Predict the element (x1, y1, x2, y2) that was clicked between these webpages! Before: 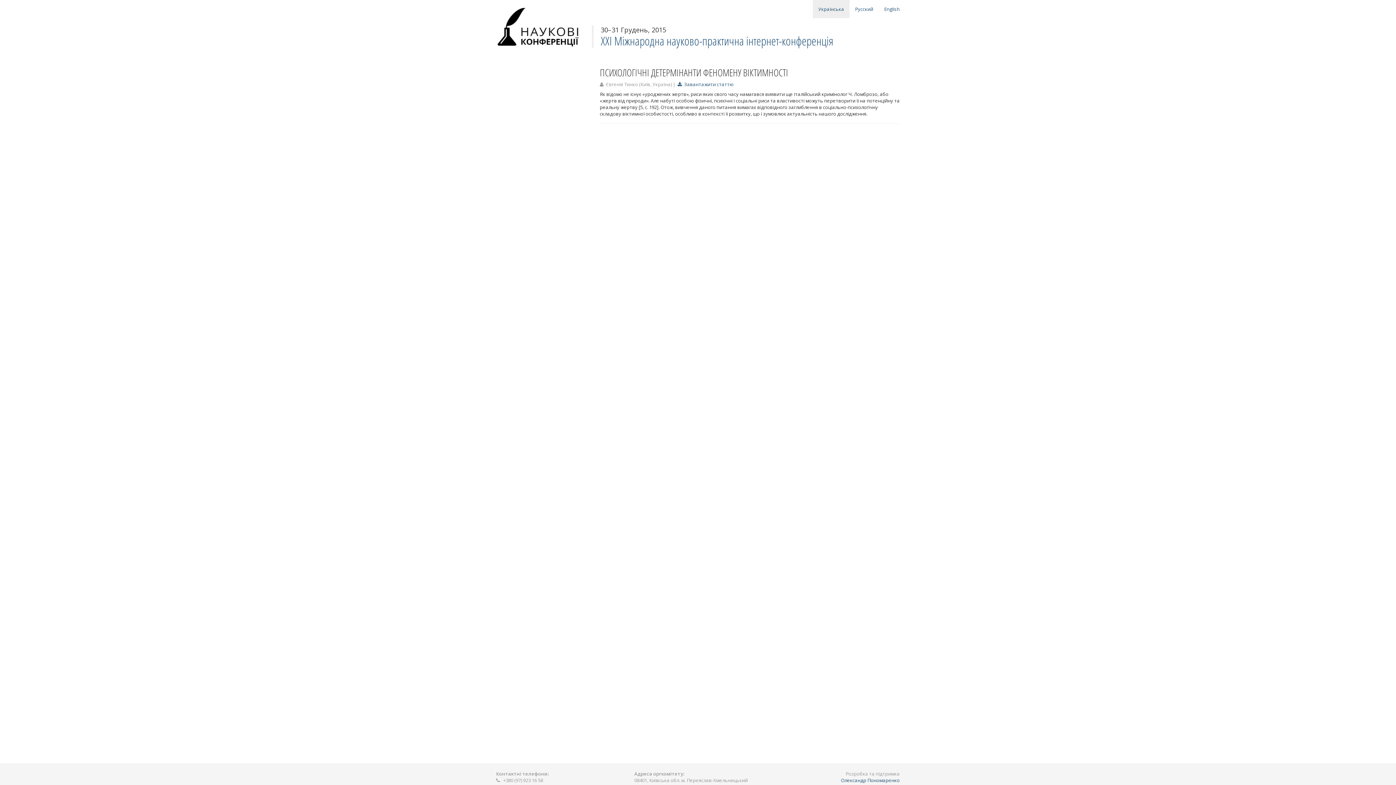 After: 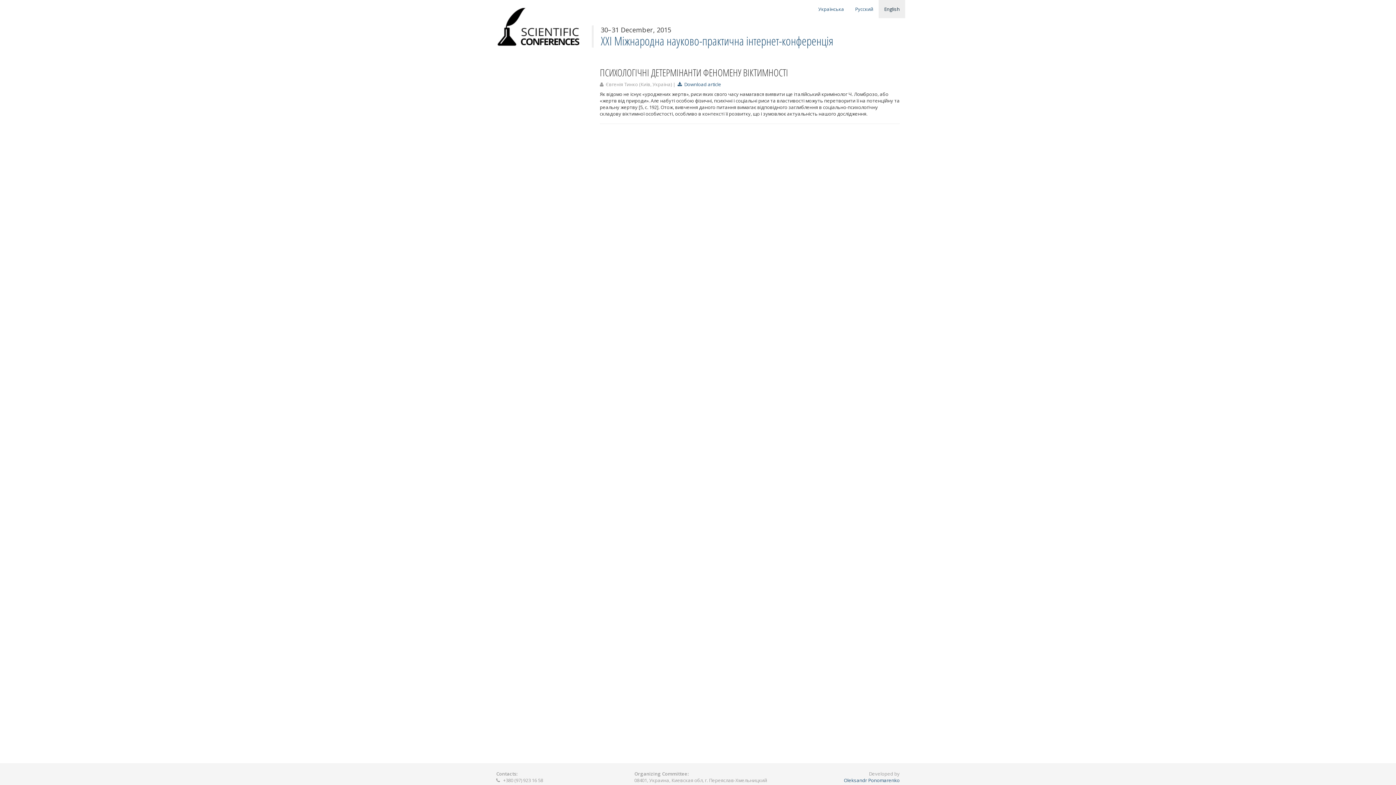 Action: bbox: (878, 0, 905, 18) label: English